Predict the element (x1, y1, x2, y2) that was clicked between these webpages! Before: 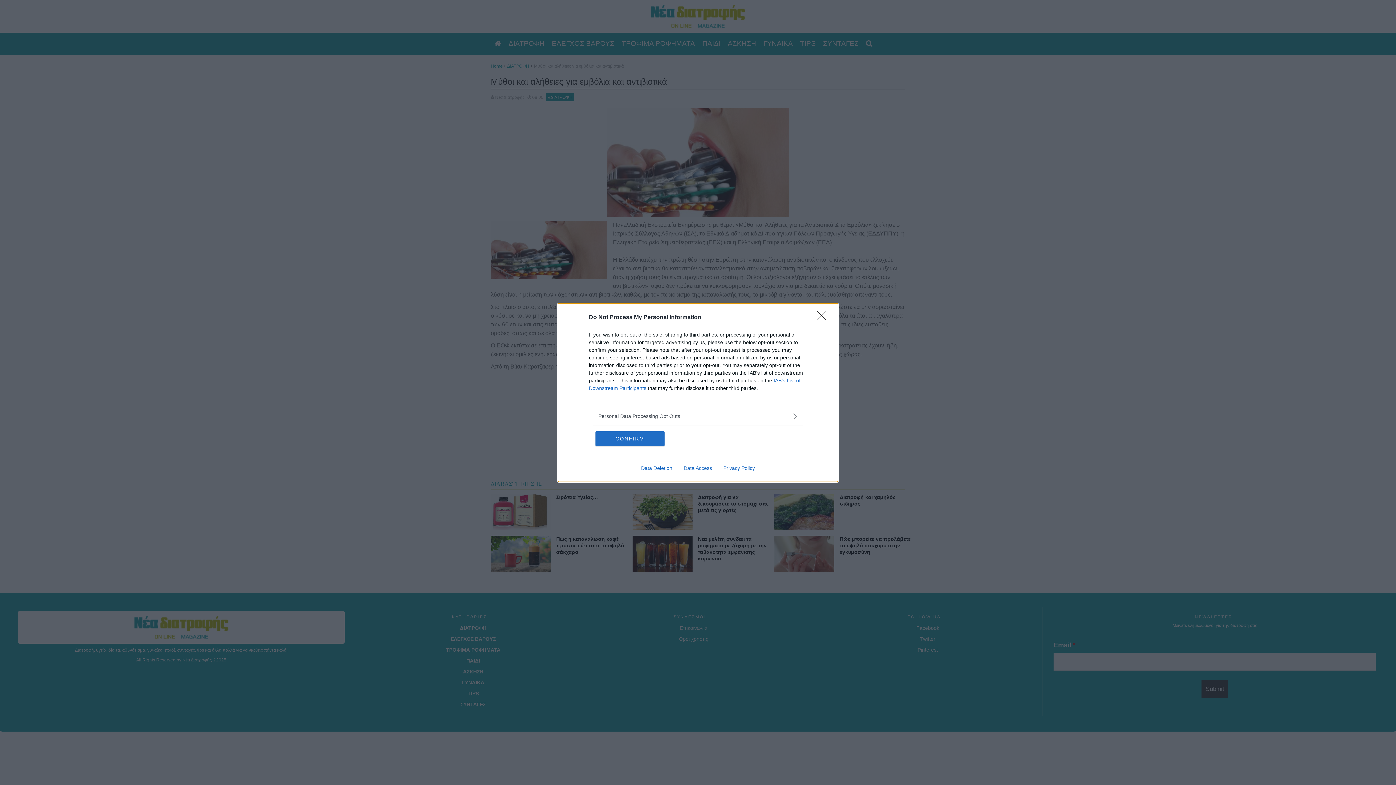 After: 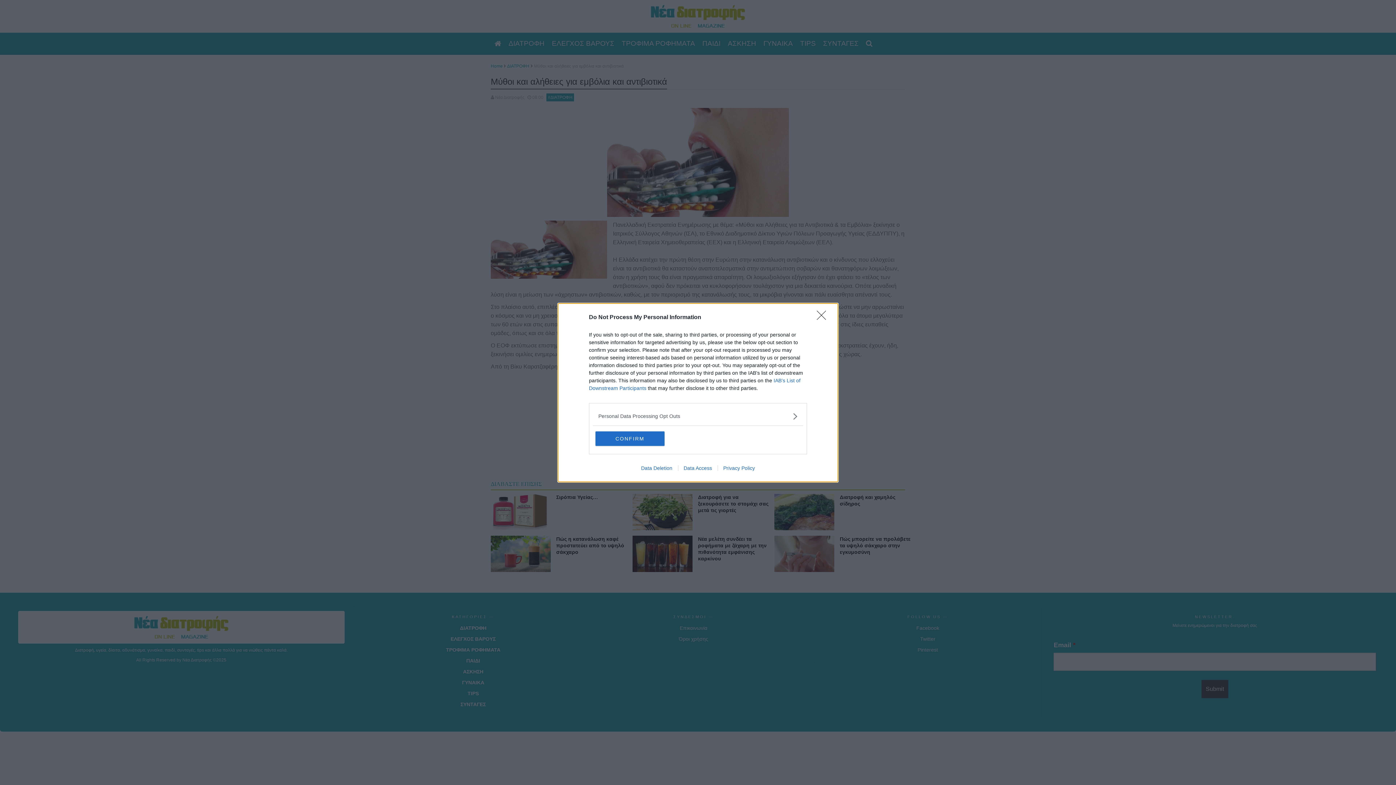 Action: bbox: (717, 465, 760, 471) label: Privacy Policy